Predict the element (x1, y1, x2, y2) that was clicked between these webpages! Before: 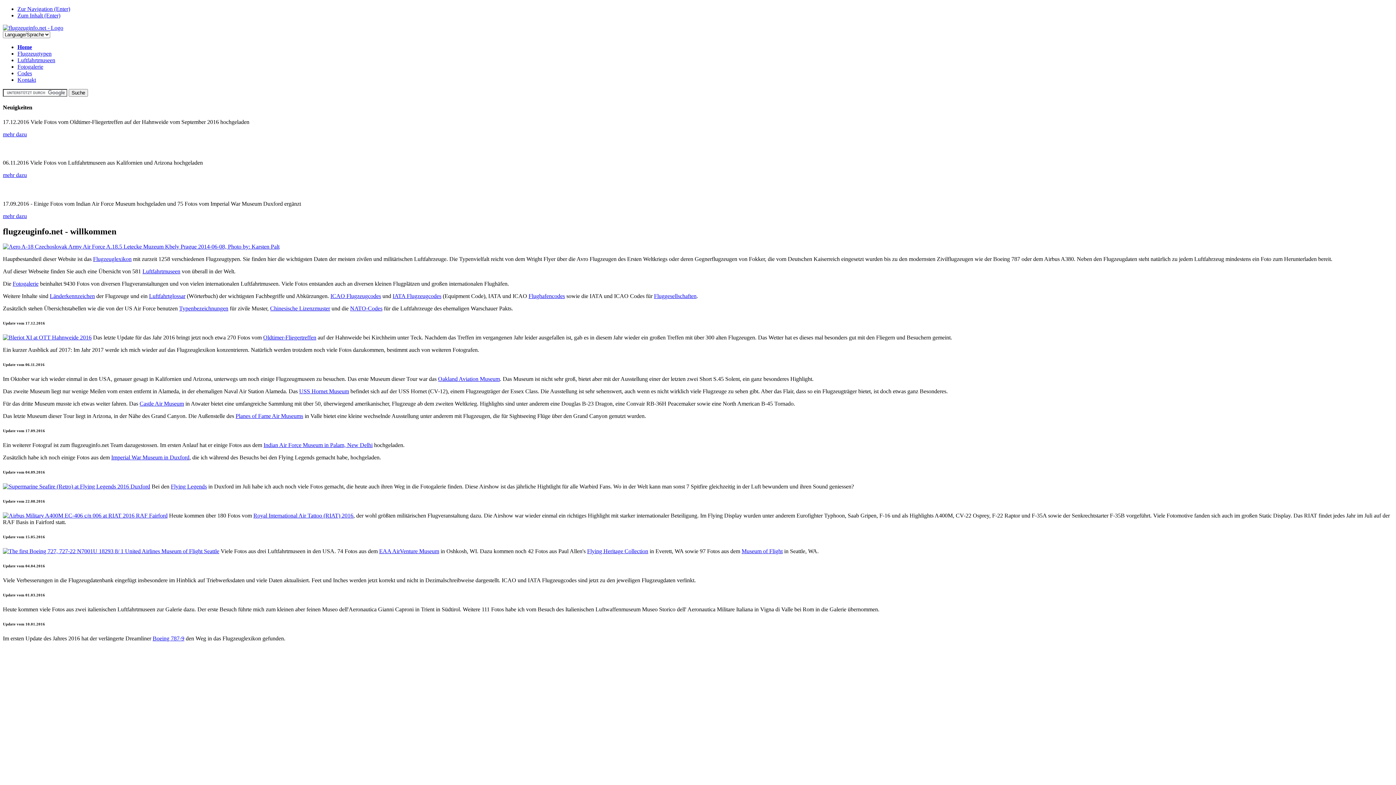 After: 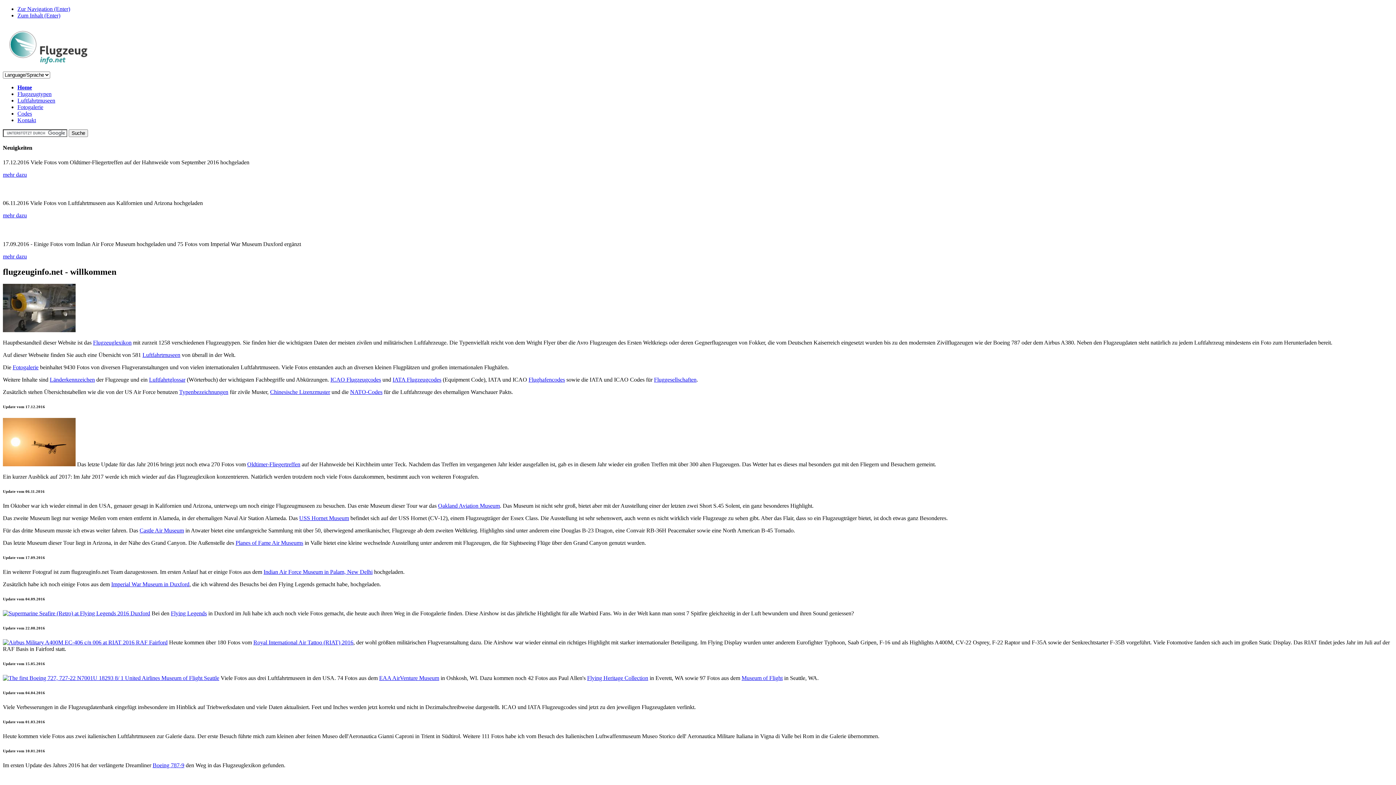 Action: bbox: (17, 44, 32, 50) label: Home